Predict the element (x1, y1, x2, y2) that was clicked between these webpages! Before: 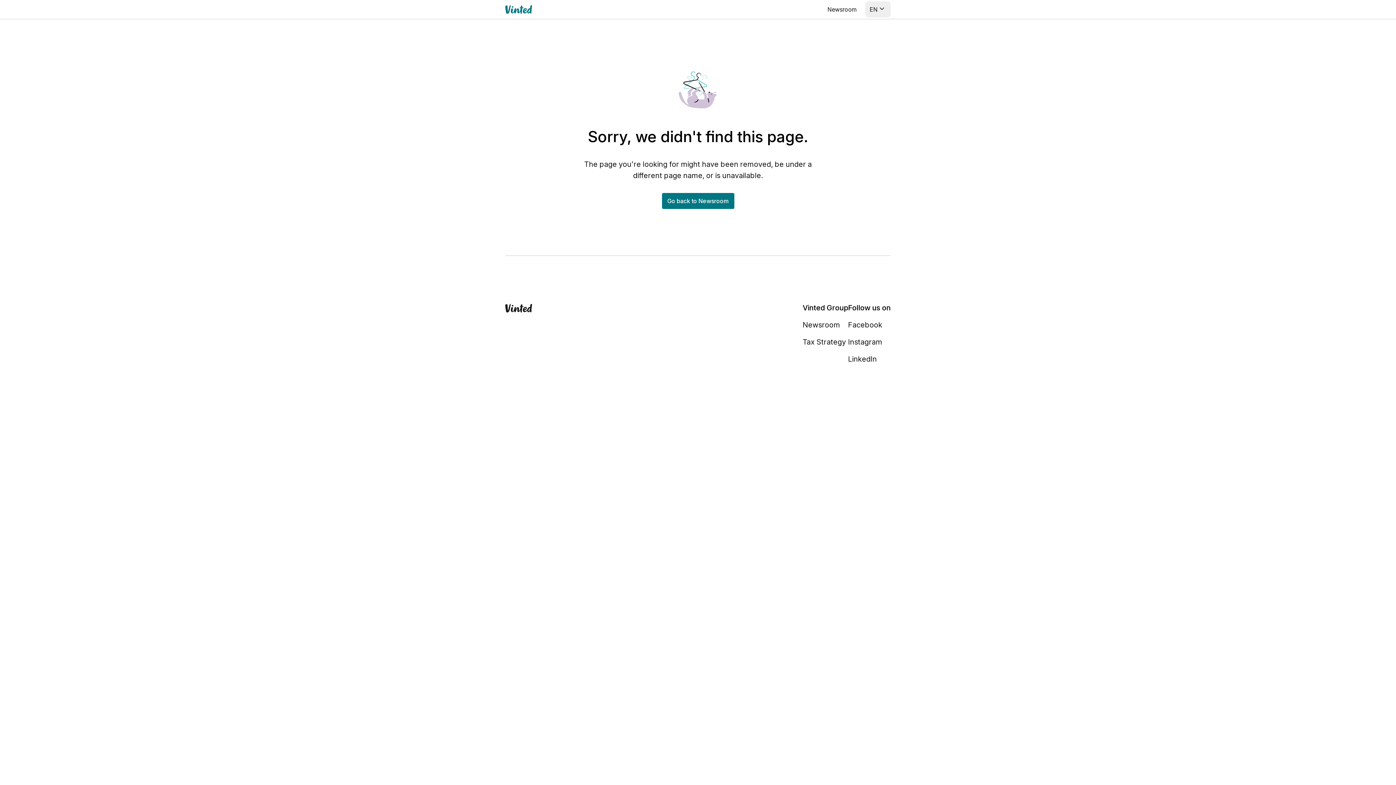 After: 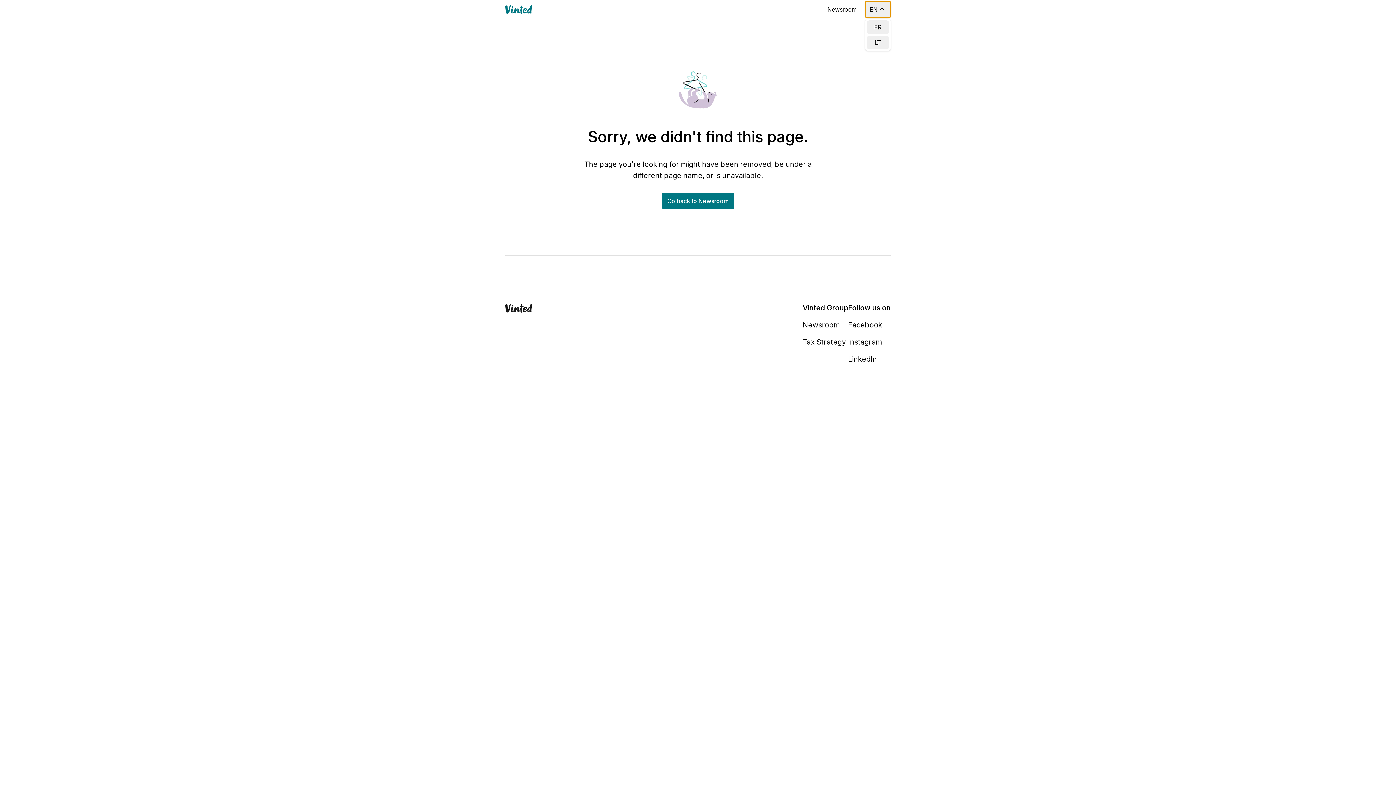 Action: bbox: (865, 1, 890, 17) label: EN